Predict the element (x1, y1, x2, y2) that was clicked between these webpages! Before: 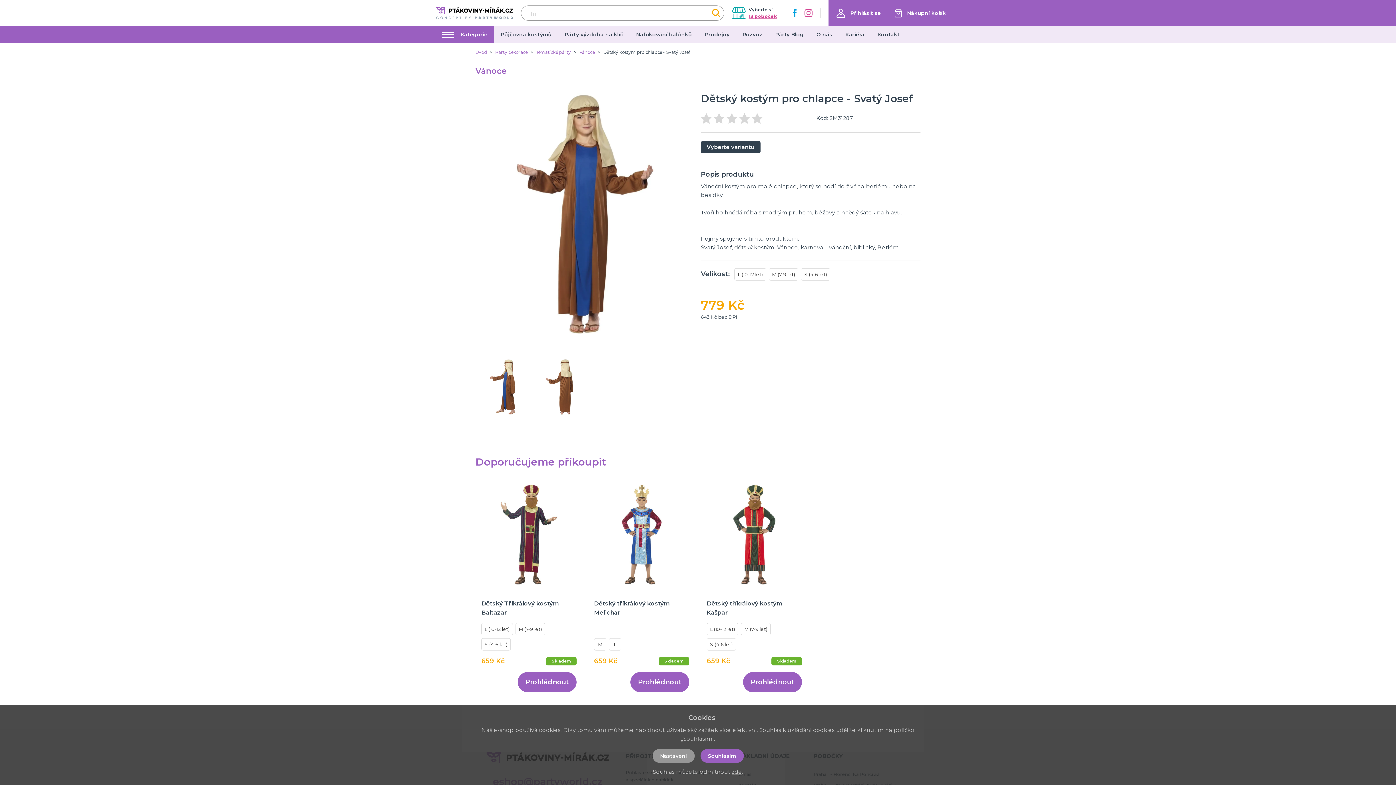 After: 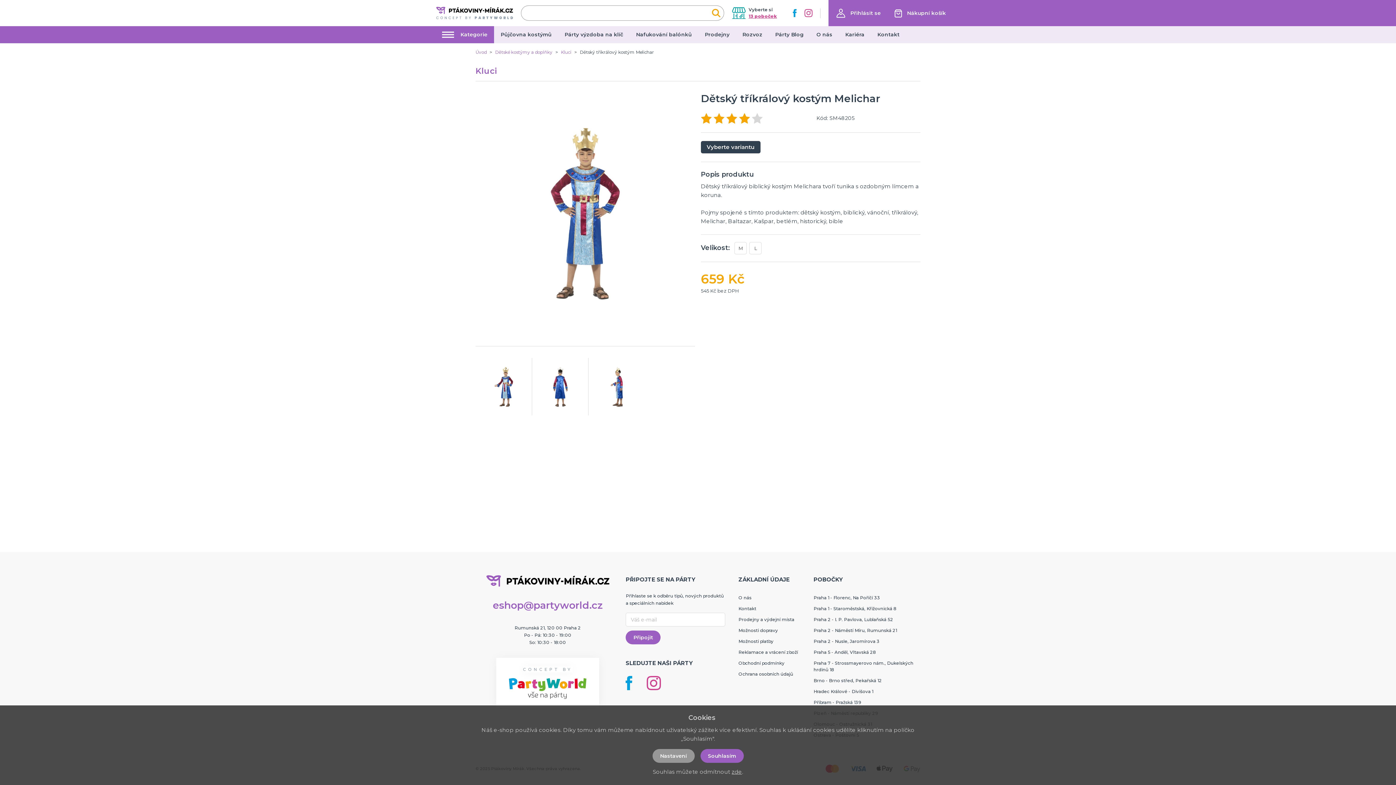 Action: bbox: (594, 482, 689, 617) label: Dětský tříkrálový kostým Melichar